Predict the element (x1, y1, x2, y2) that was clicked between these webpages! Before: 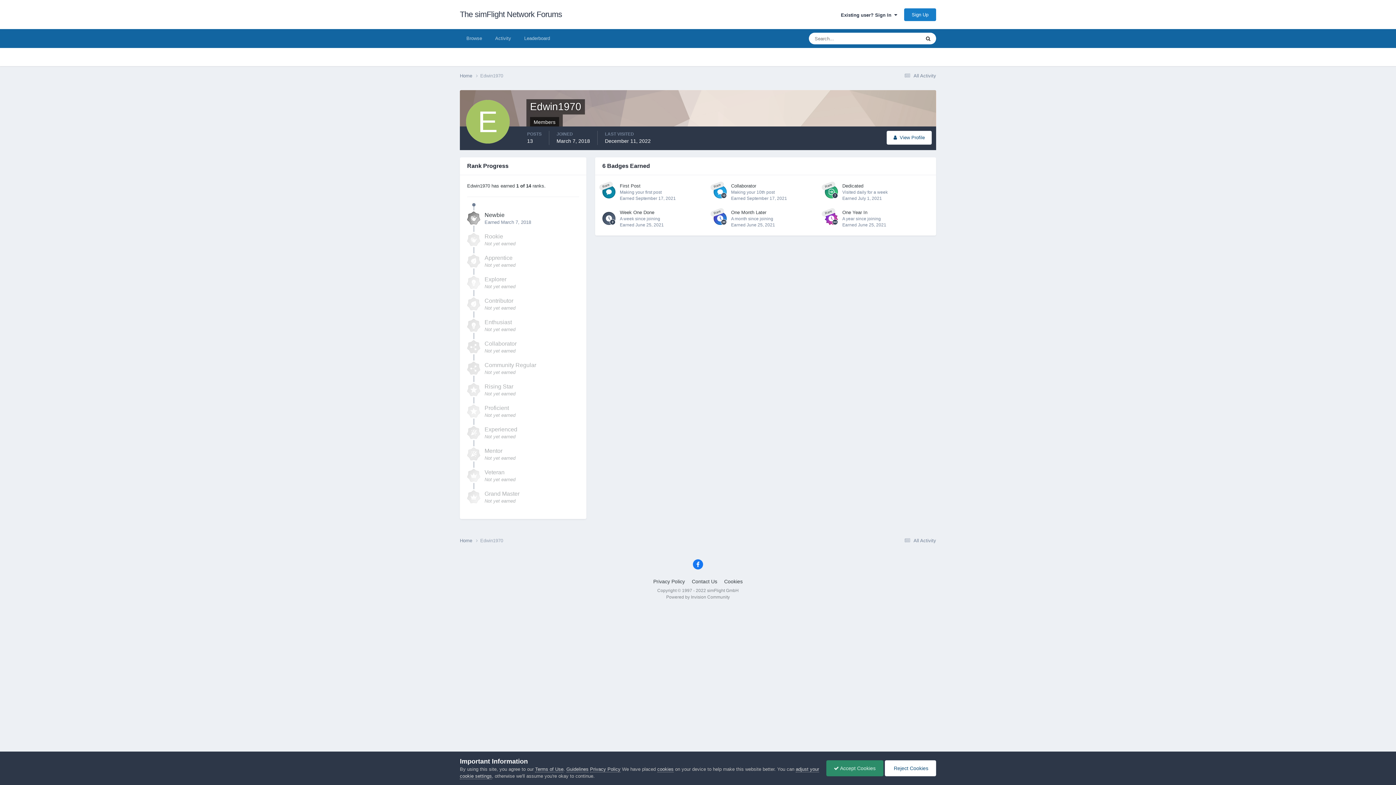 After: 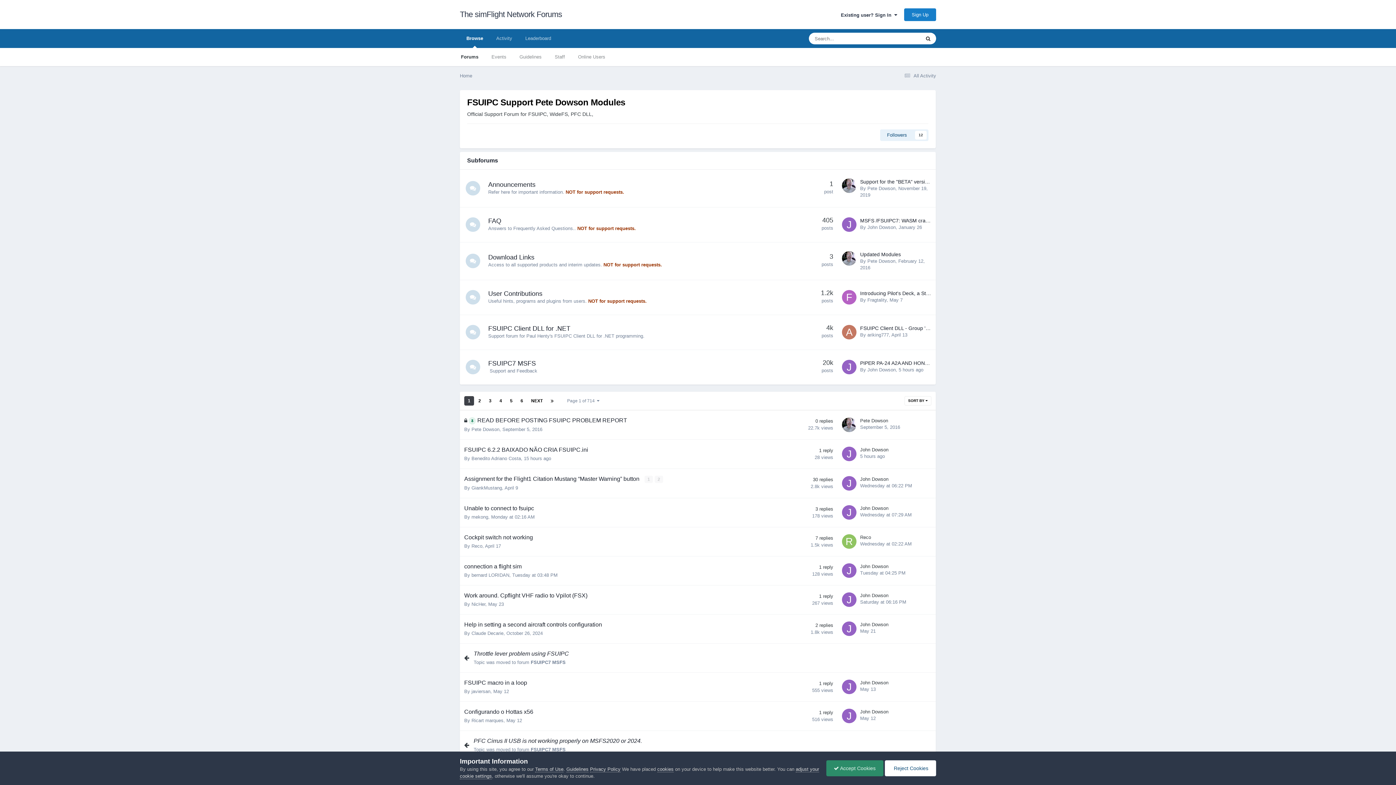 Action: label: The simFlight Network Forums bbox: (460, 0, 562, 29)